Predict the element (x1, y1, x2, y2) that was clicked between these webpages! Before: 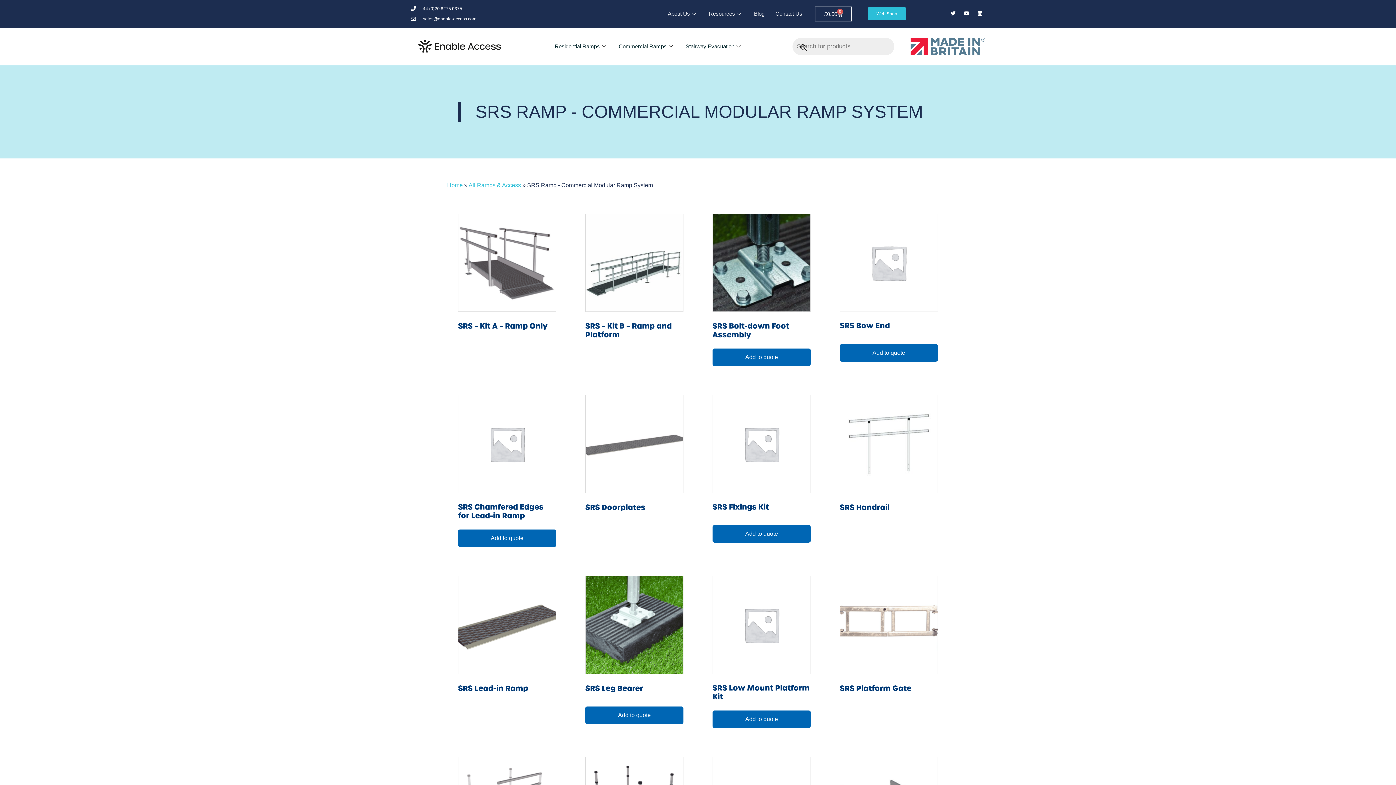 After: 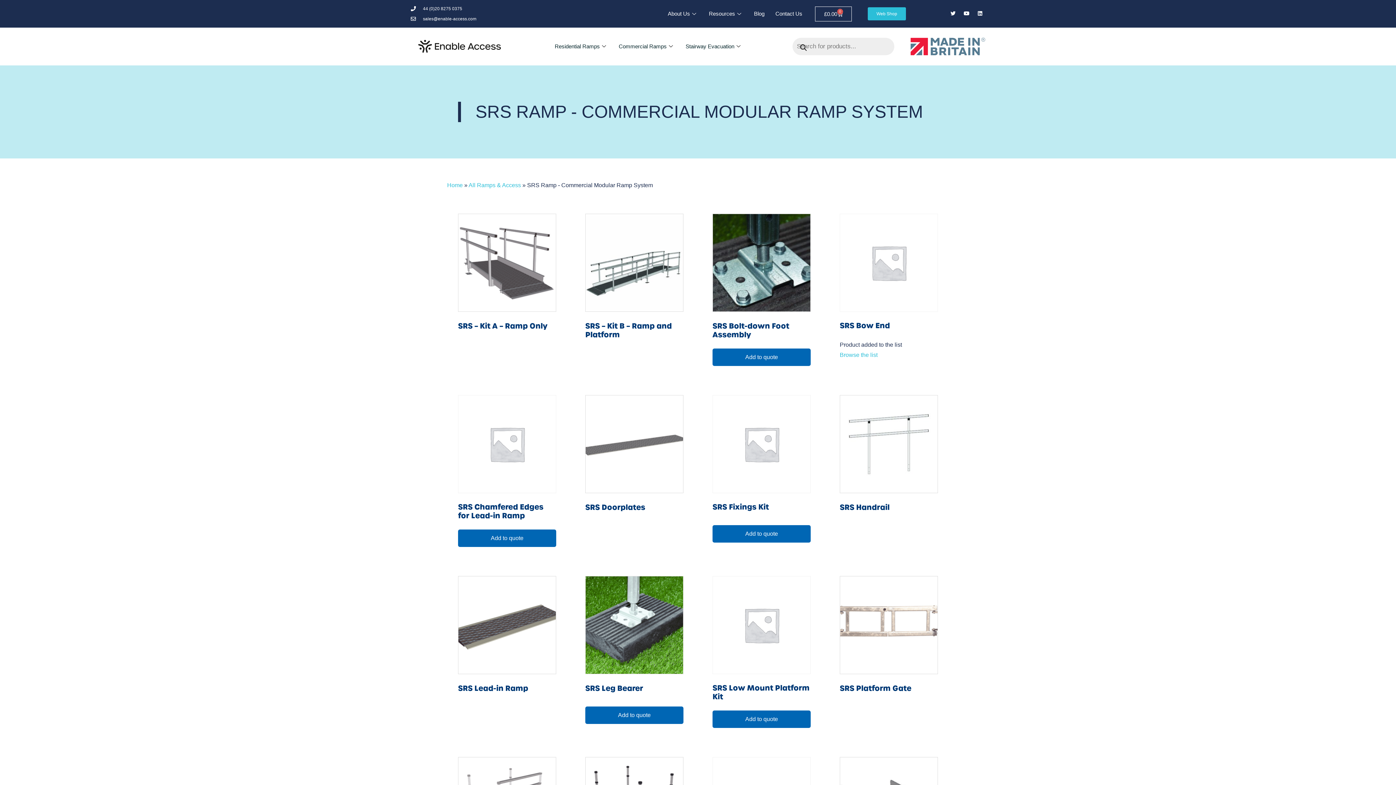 Action: bbox: (840, 344, 938, 361) label: Add to quote